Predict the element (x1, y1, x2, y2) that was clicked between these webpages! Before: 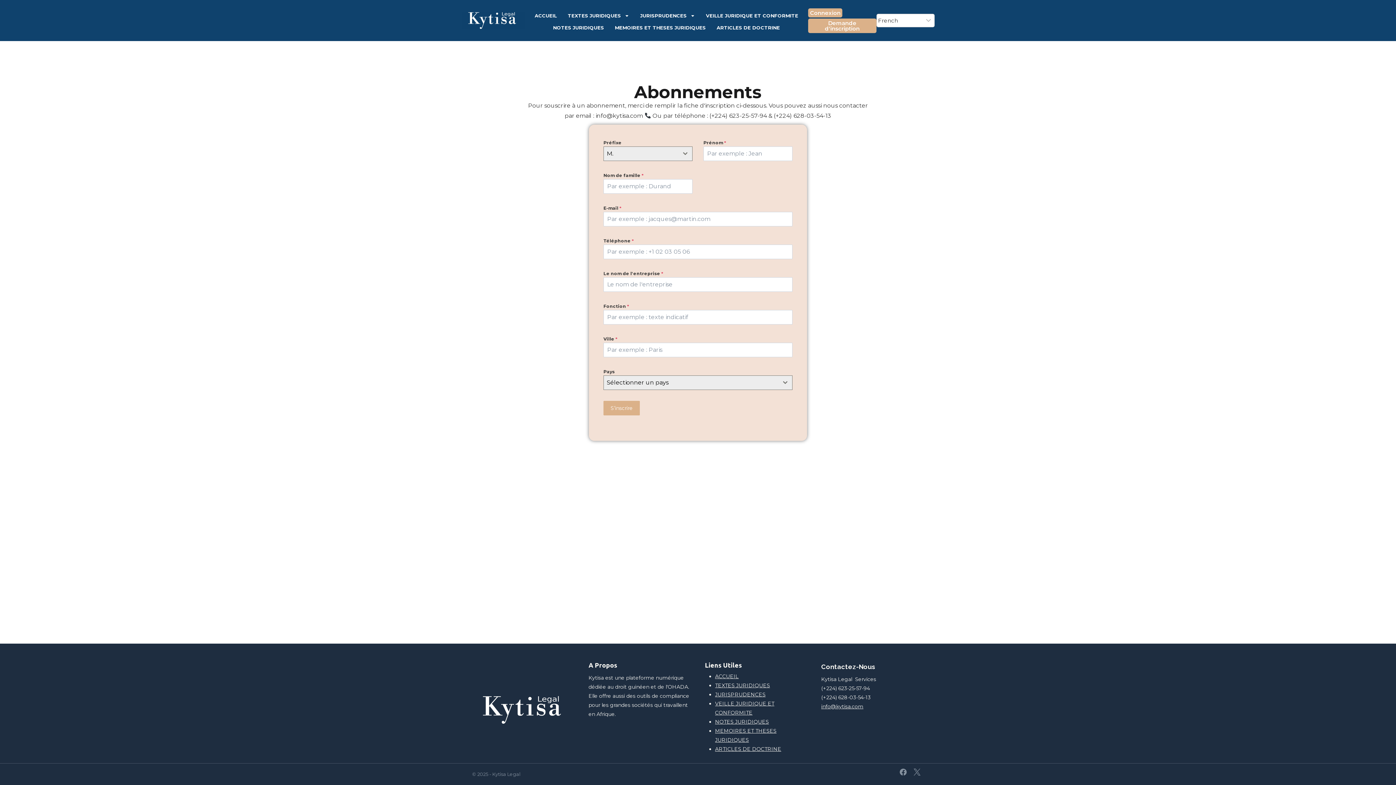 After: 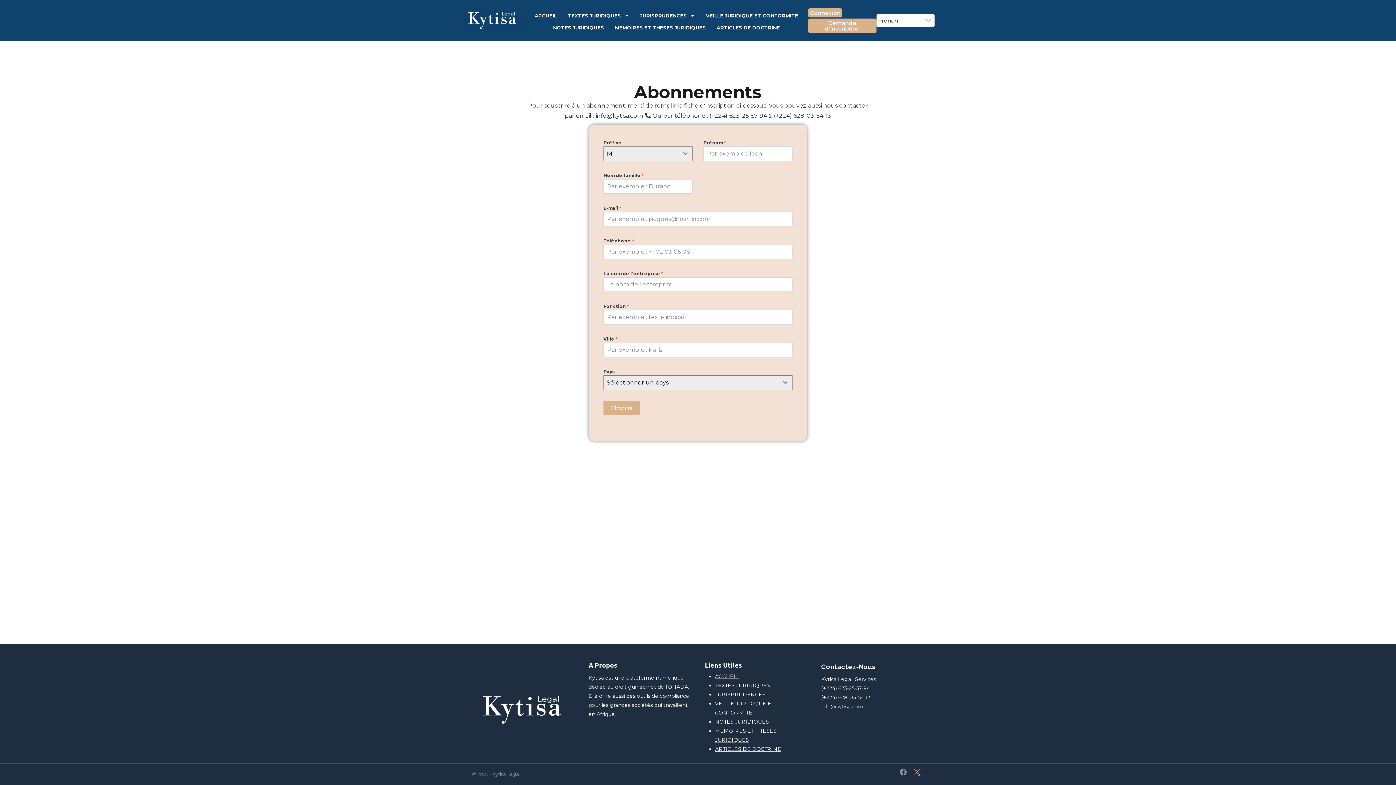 Action: label: X bbox: (910, 765, 924, 779)